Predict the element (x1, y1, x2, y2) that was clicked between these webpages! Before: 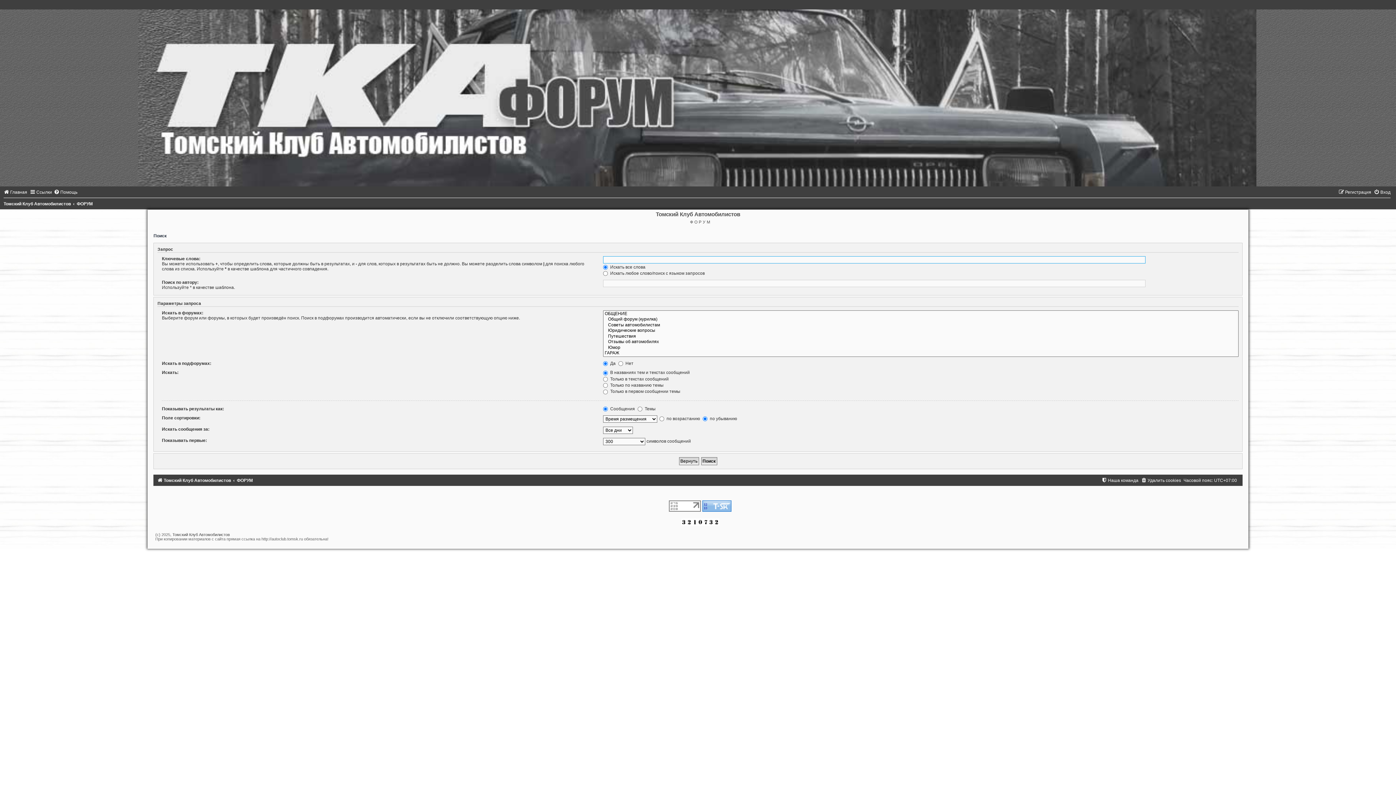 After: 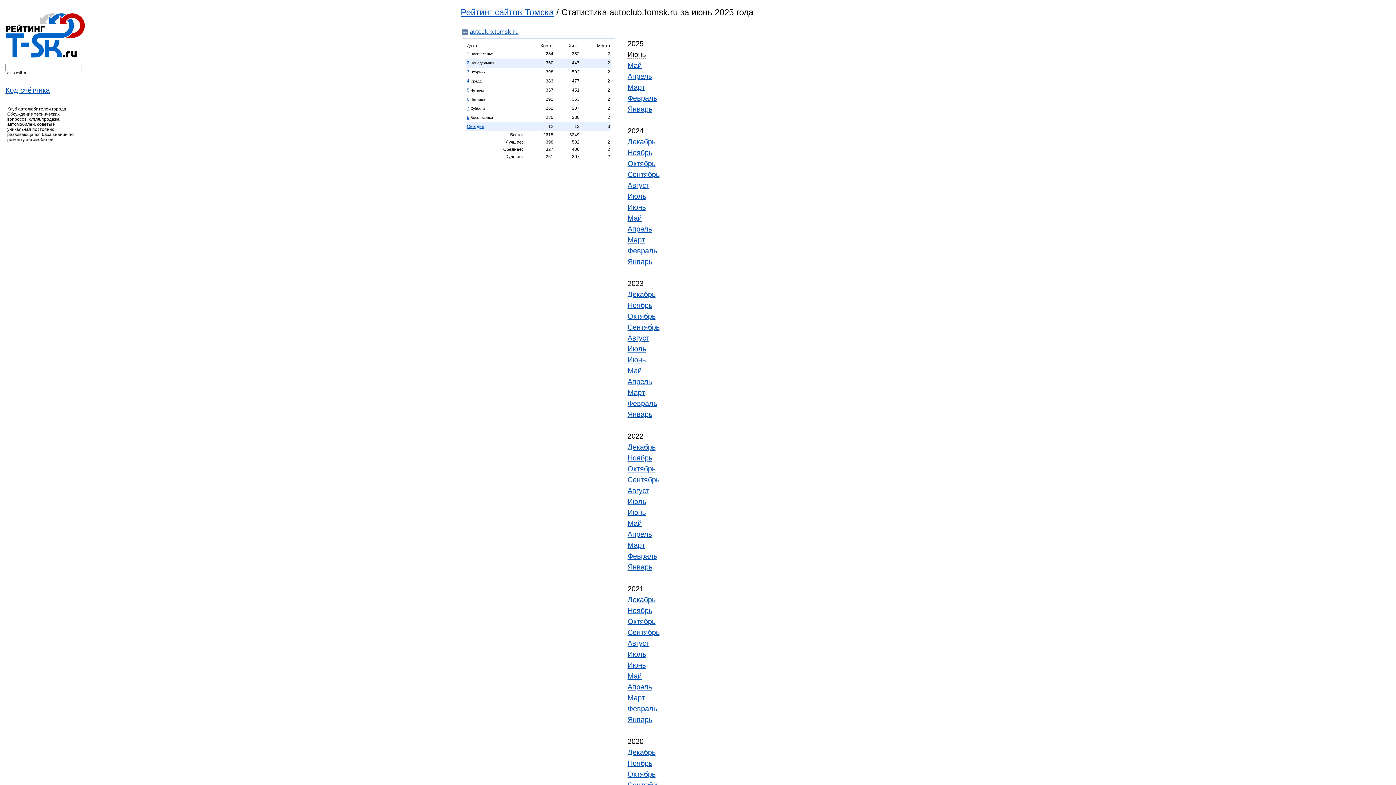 Action: bbox: (702, 503, 731, 508)